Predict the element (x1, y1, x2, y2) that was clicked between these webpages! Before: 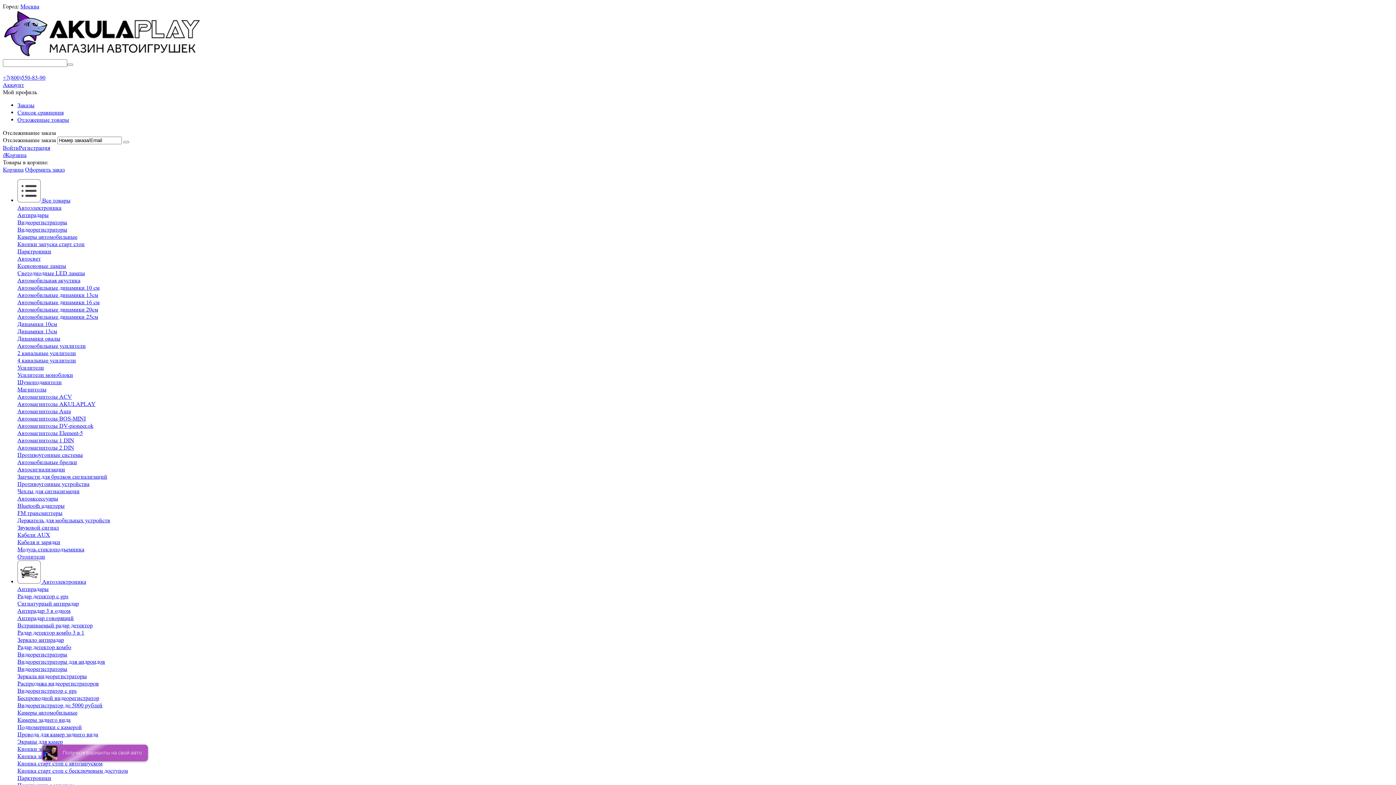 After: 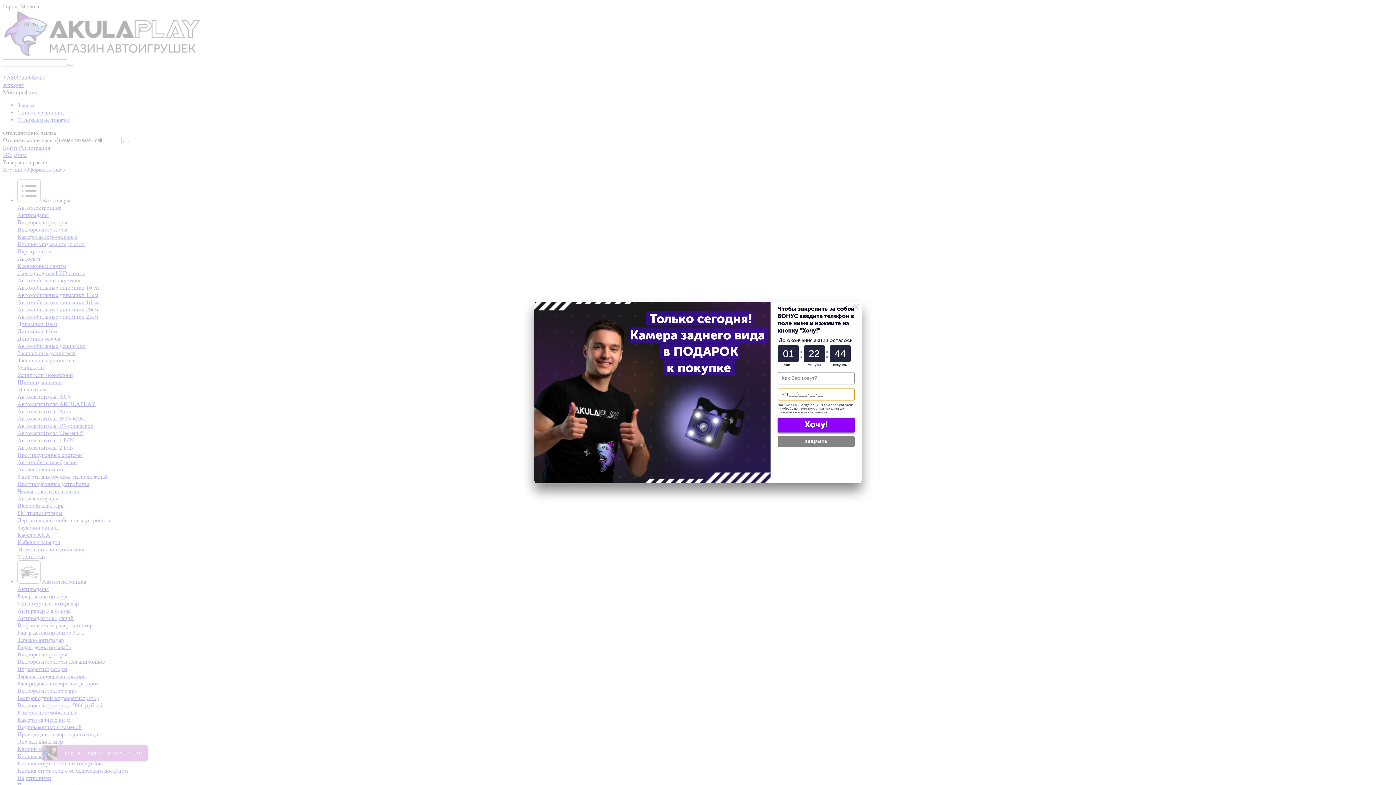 Action: bbox: (2, 74, 45, 81) label: +7(800)550-83-90